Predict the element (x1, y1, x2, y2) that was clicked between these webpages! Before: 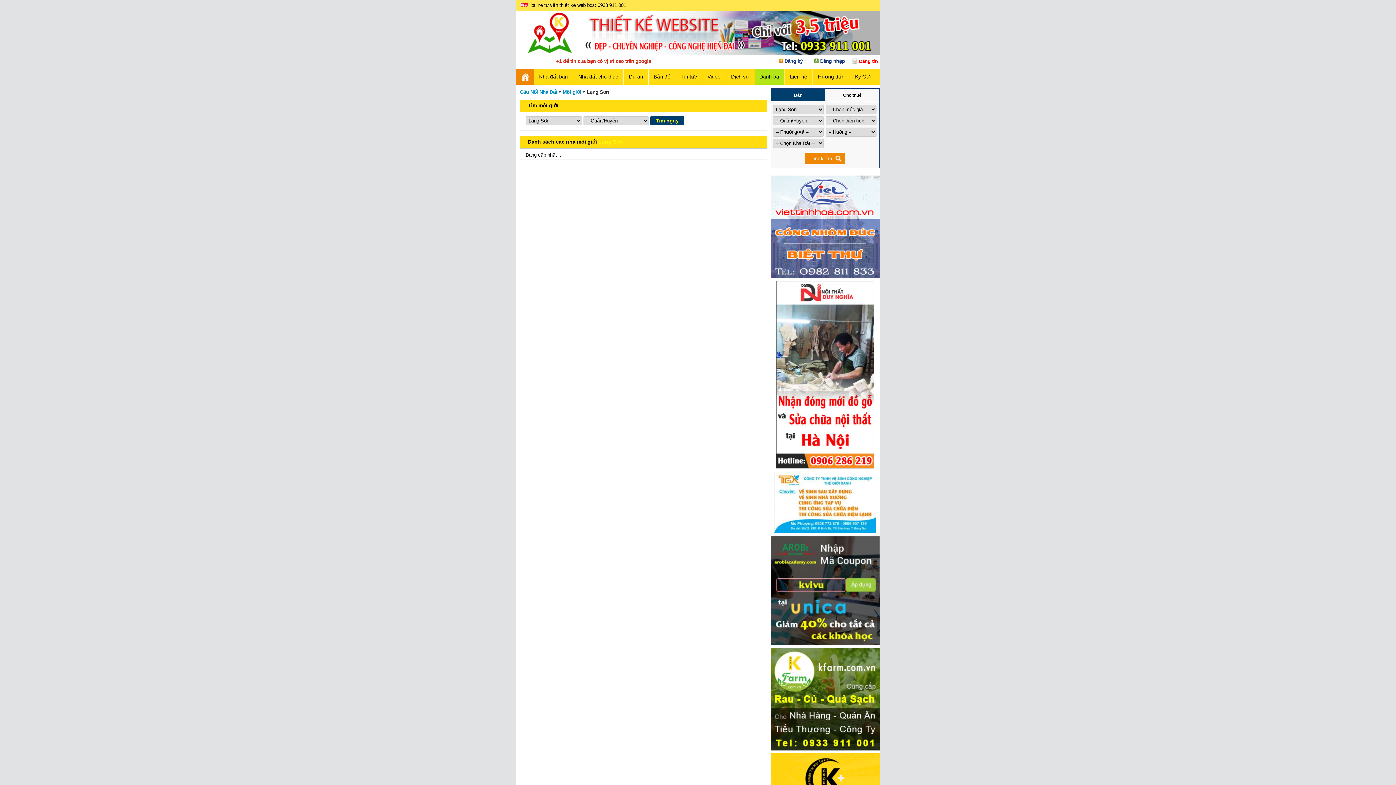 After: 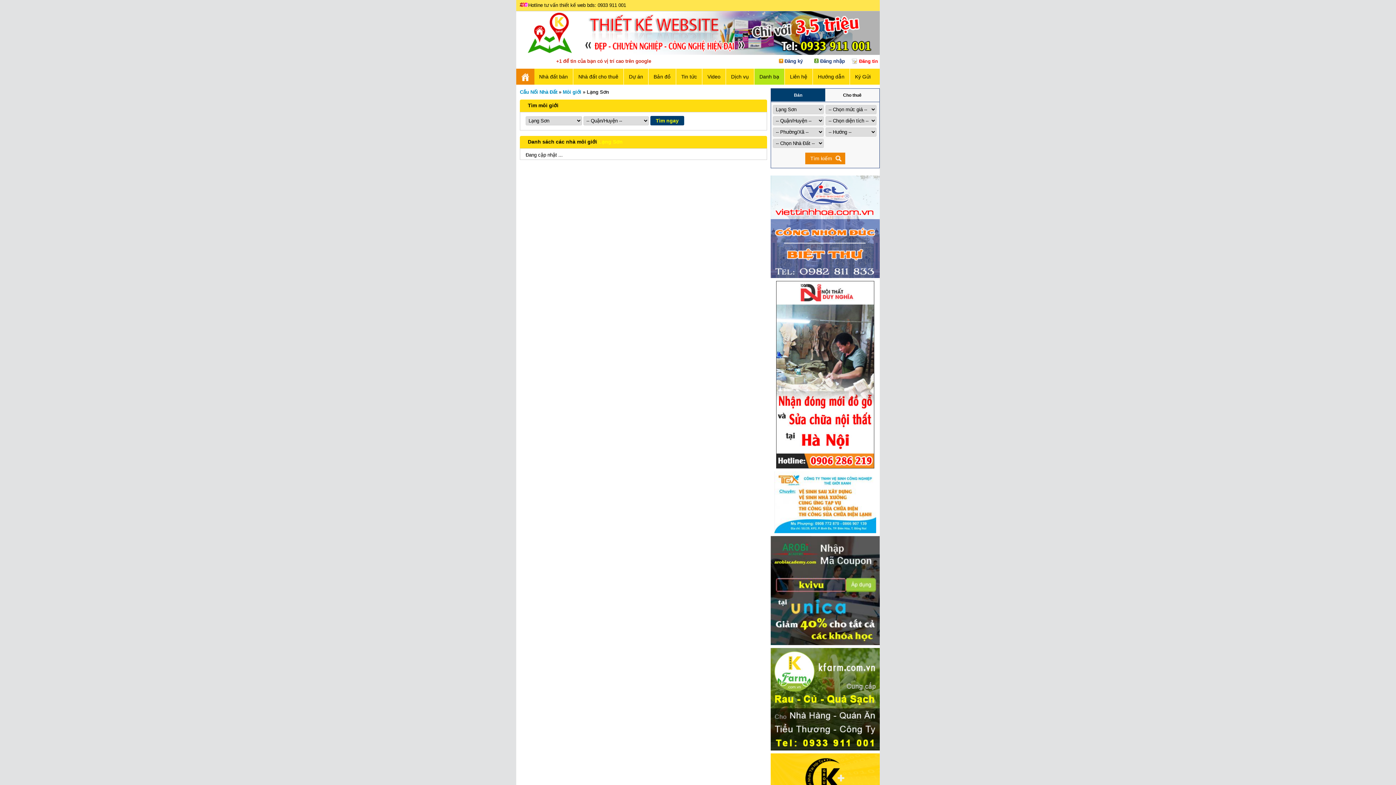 Action: bbox: (774, 529, 876, 534)